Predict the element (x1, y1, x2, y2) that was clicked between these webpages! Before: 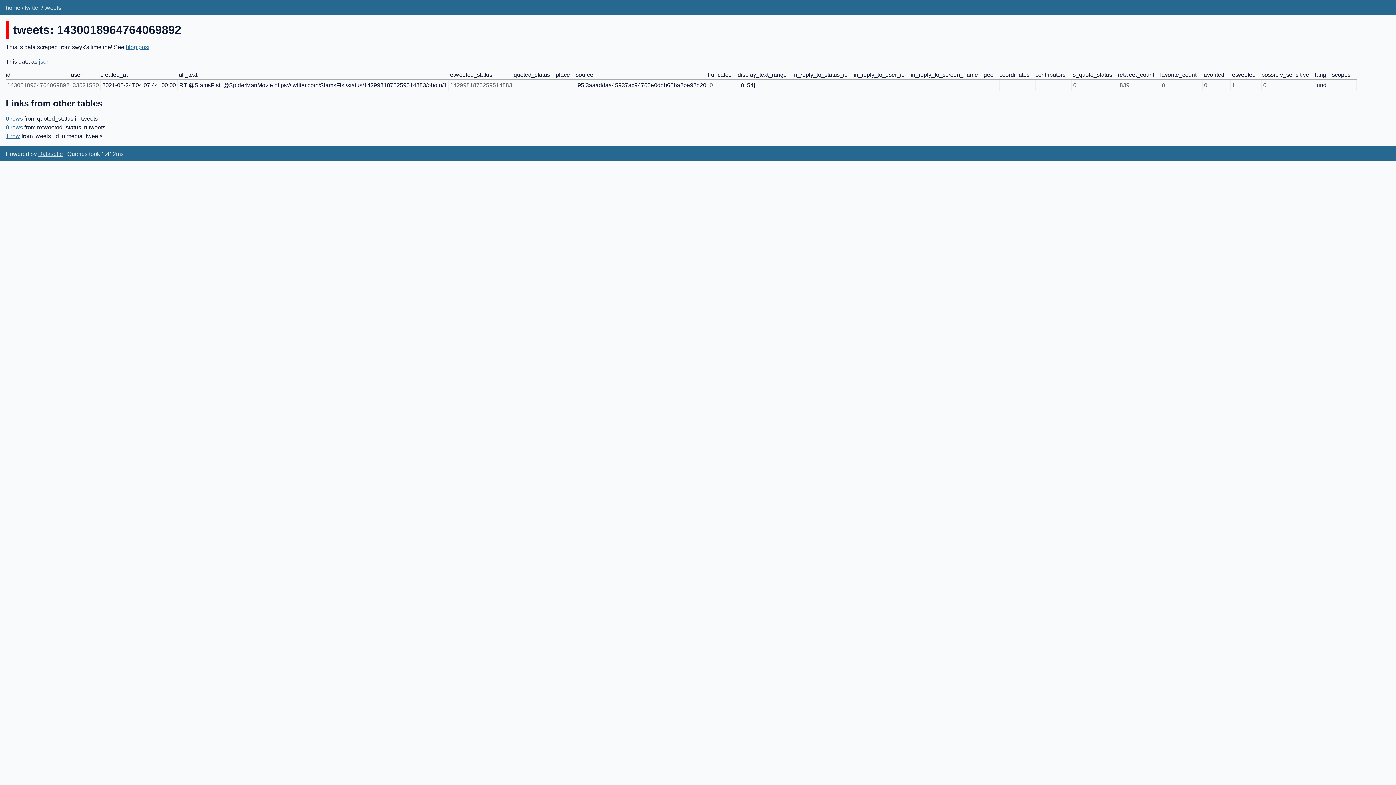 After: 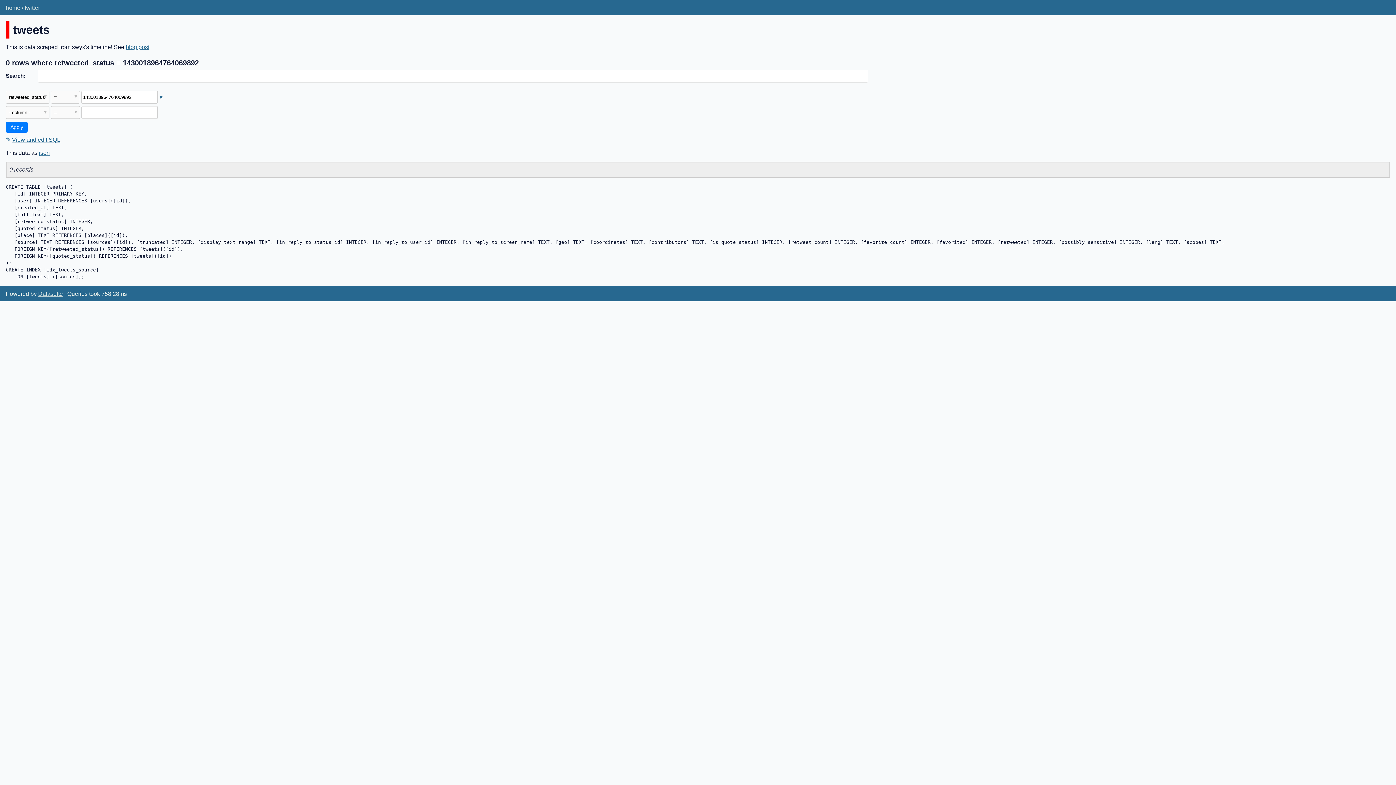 Action: bbox: (5, 124, 22, 130) label: 0 rows